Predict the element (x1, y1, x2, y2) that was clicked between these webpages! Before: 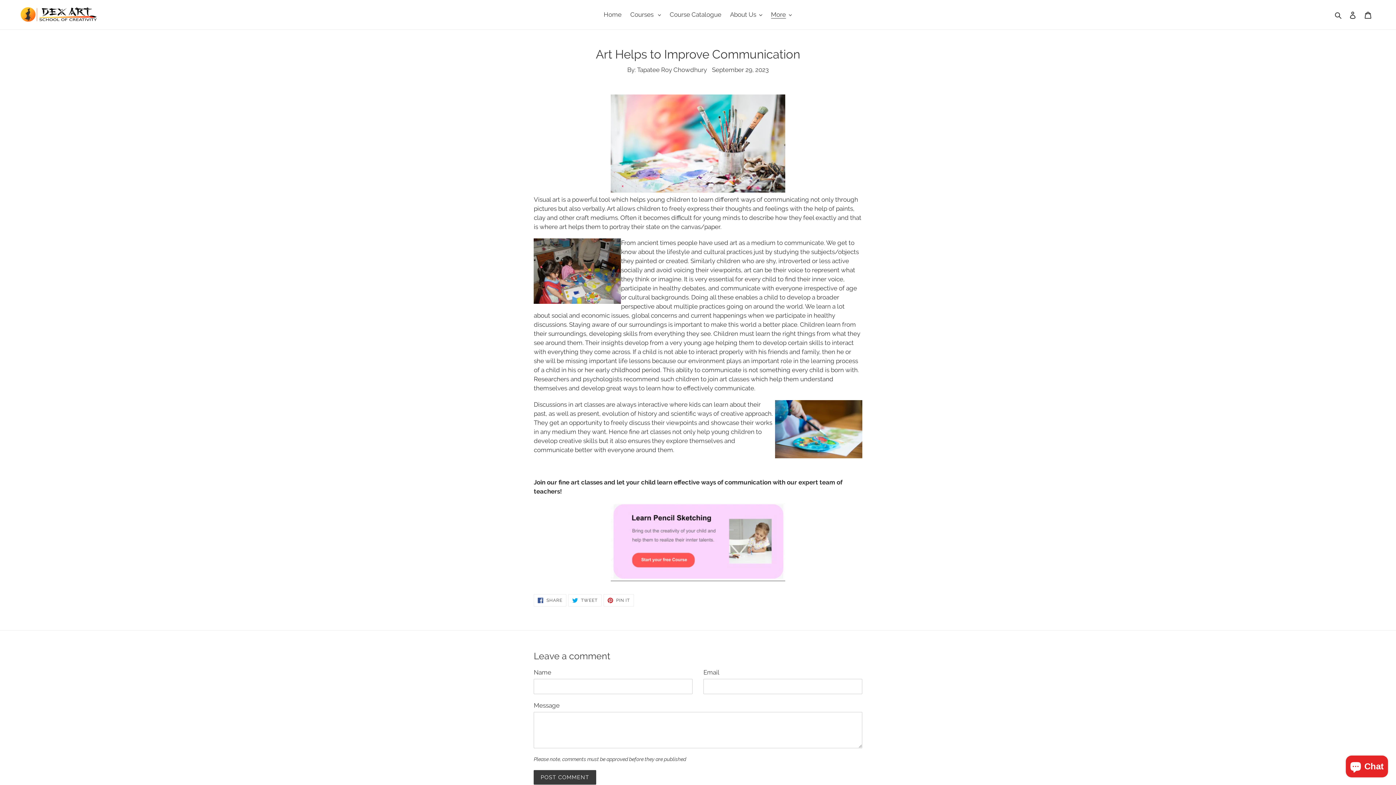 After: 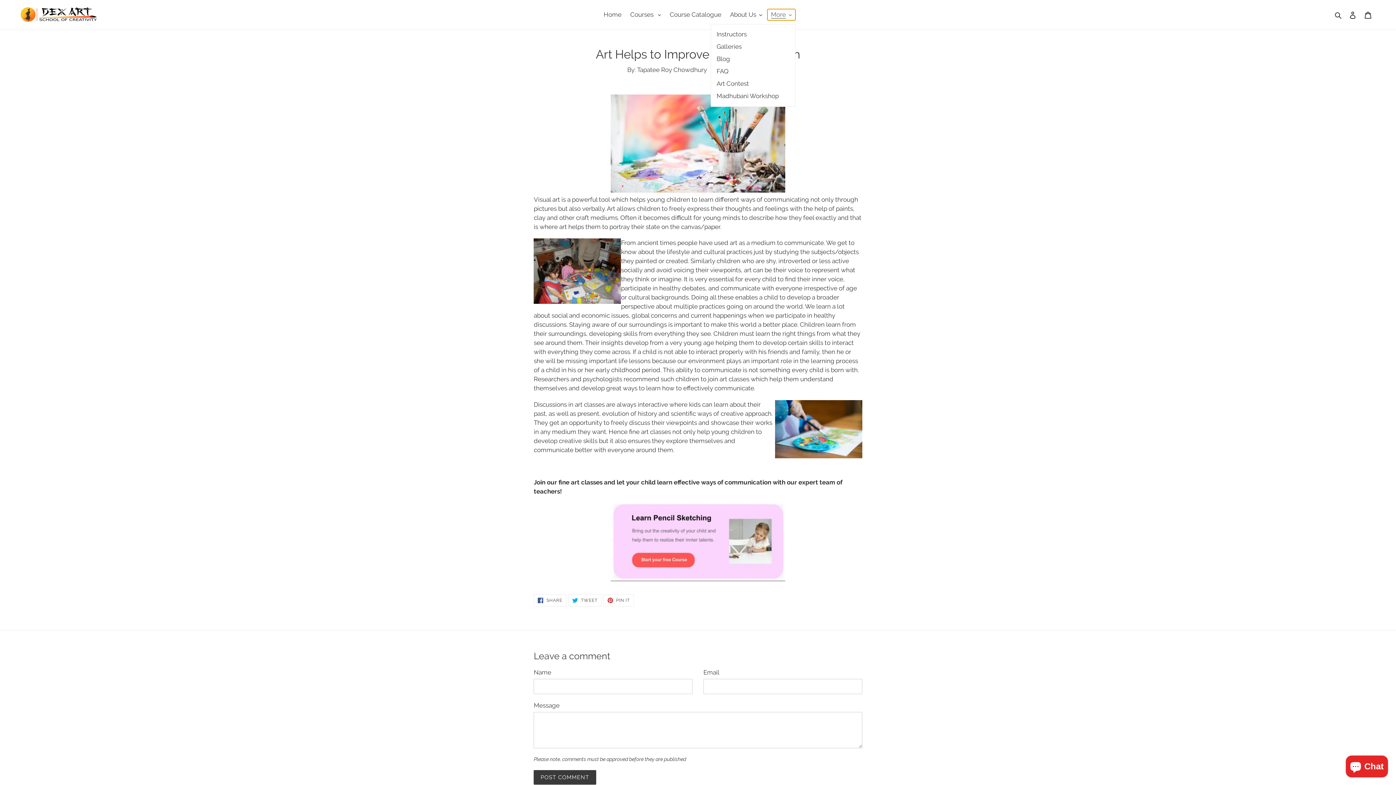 Action: label: More bbox: (767, 9, 795, 20)